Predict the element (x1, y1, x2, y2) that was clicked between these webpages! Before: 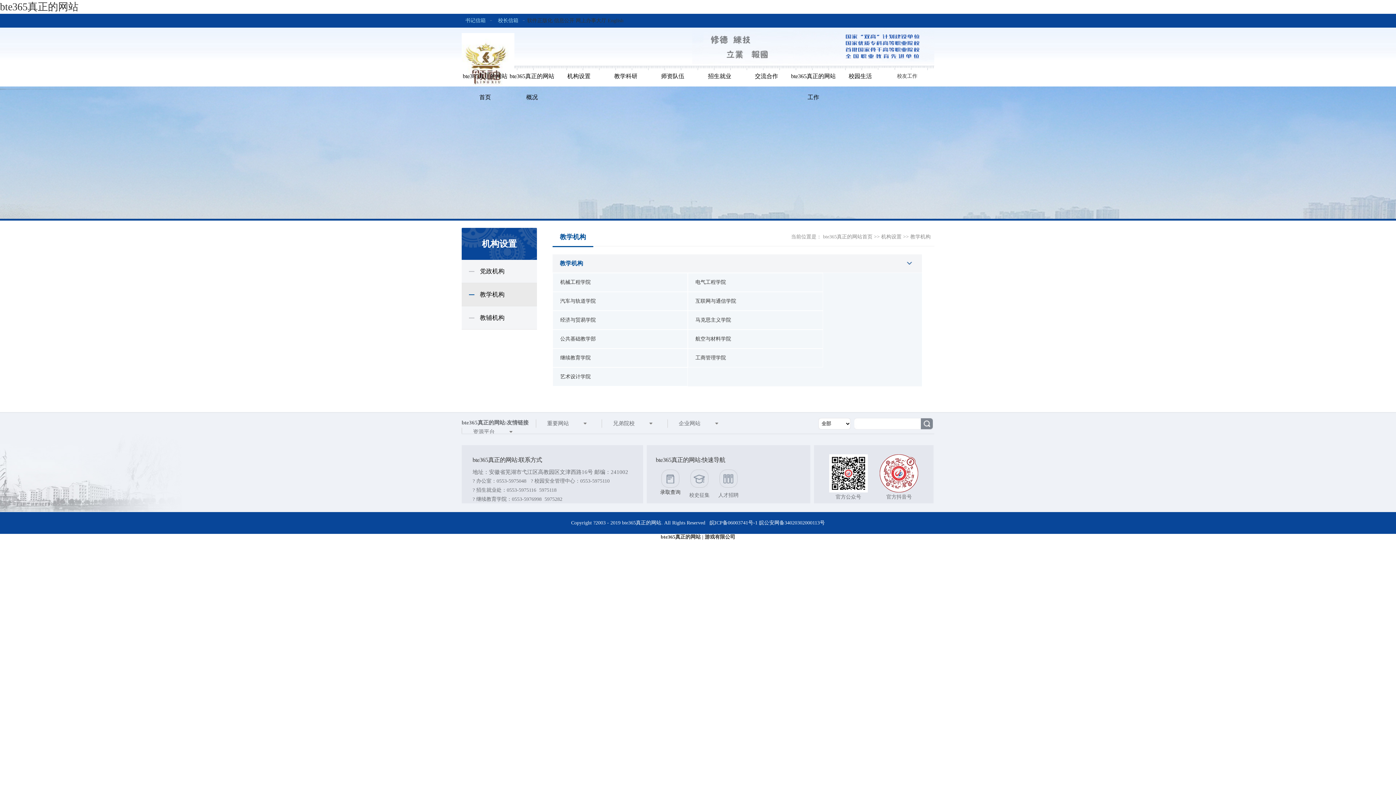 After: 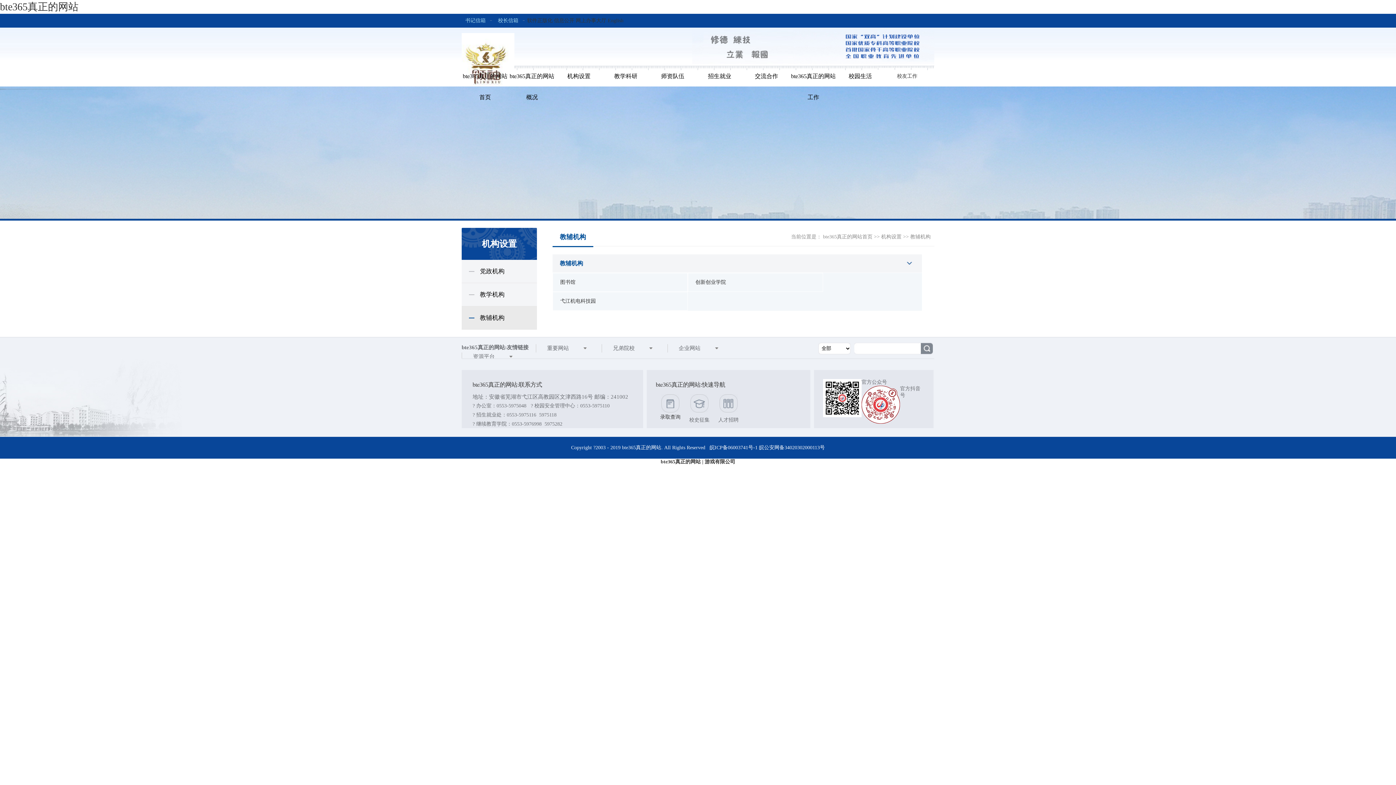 Action: bbox: (480, 314, 504, 321) label: 教辅机构